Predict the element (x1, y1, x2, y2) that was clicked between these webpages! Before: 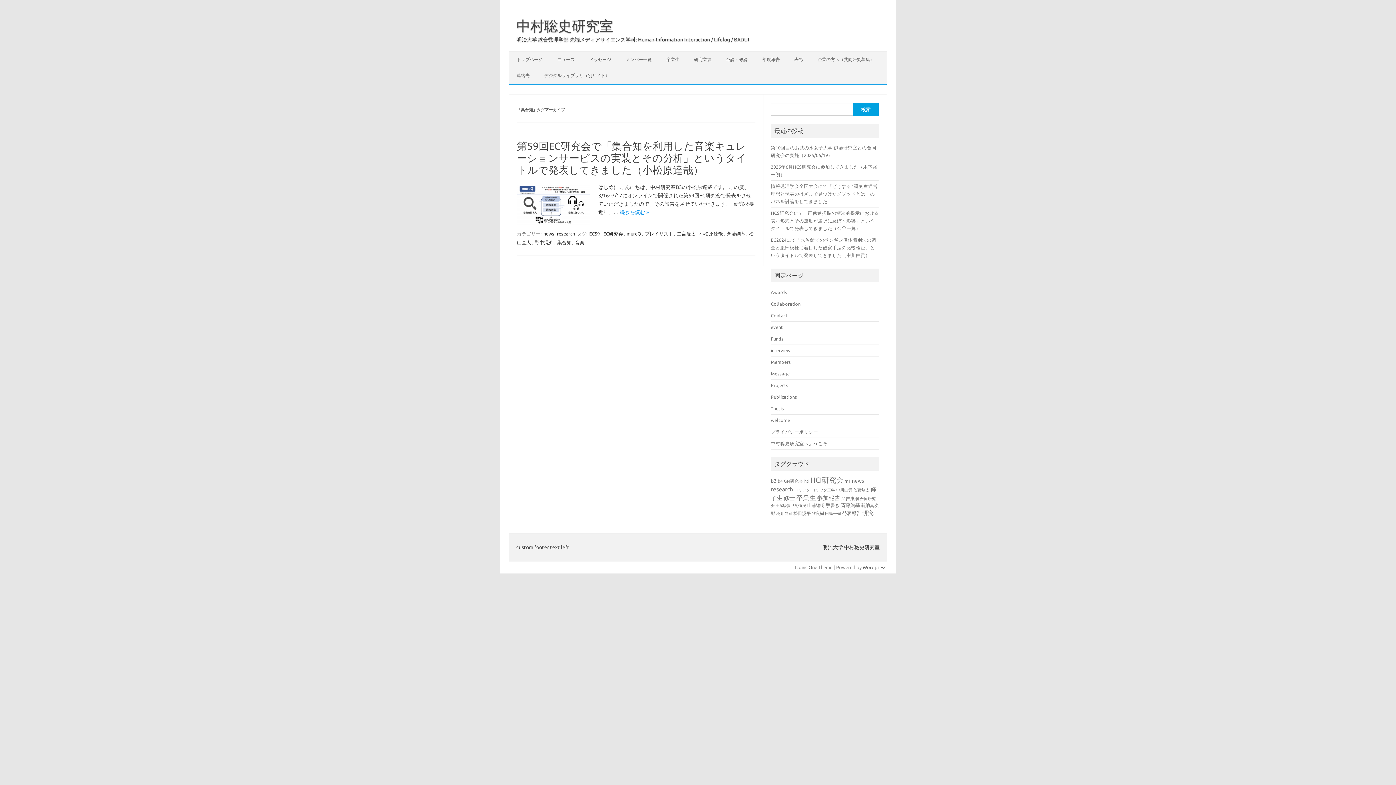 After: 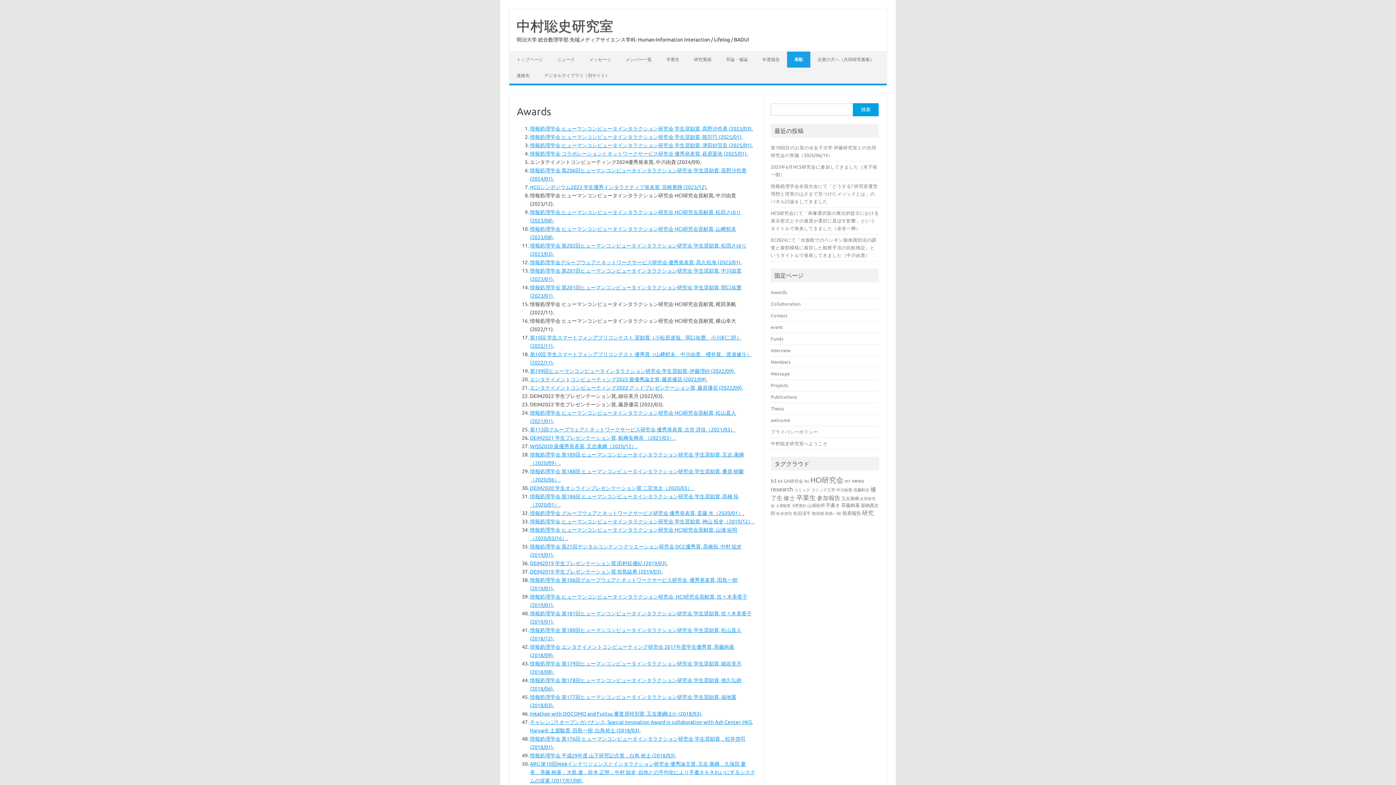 Action: bbox: (787, 51, 810, 67) label: 表彰